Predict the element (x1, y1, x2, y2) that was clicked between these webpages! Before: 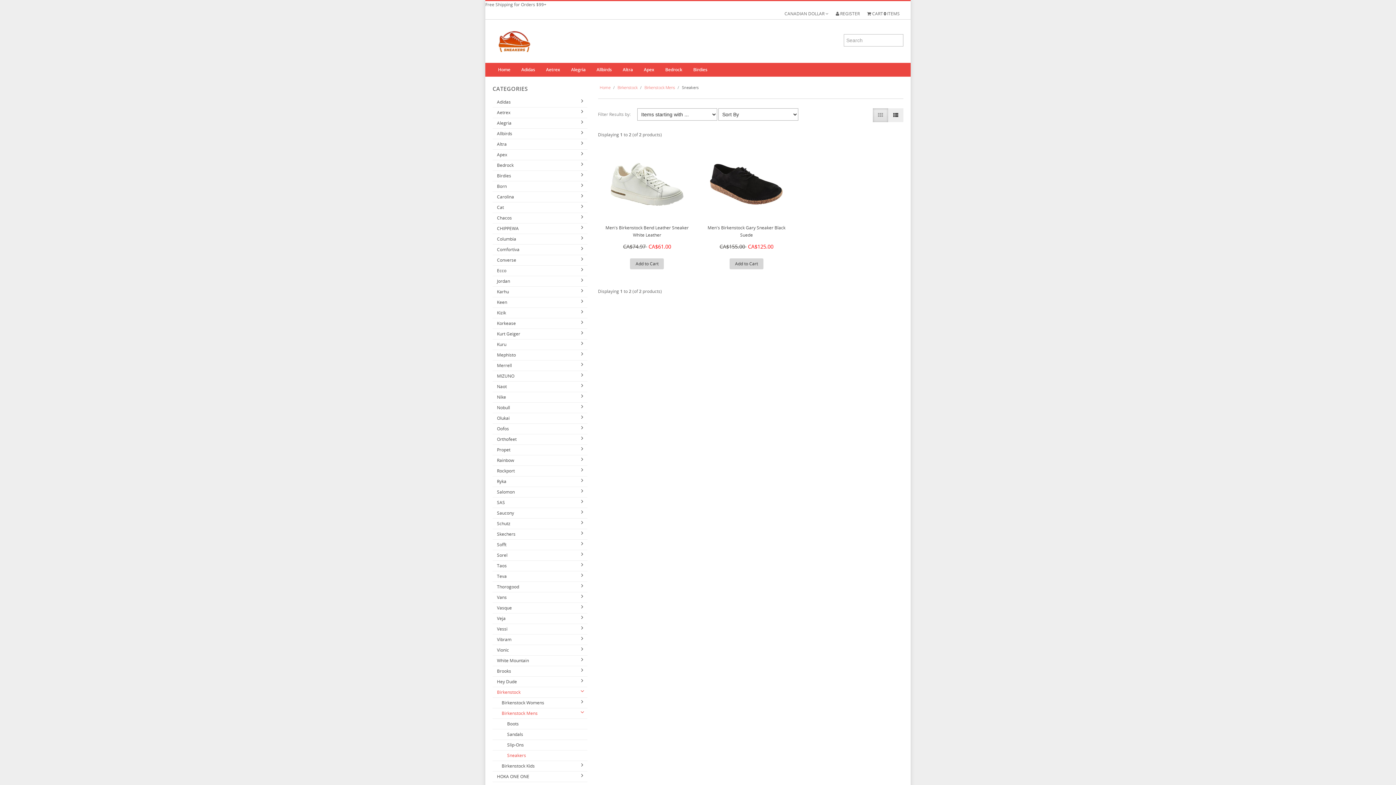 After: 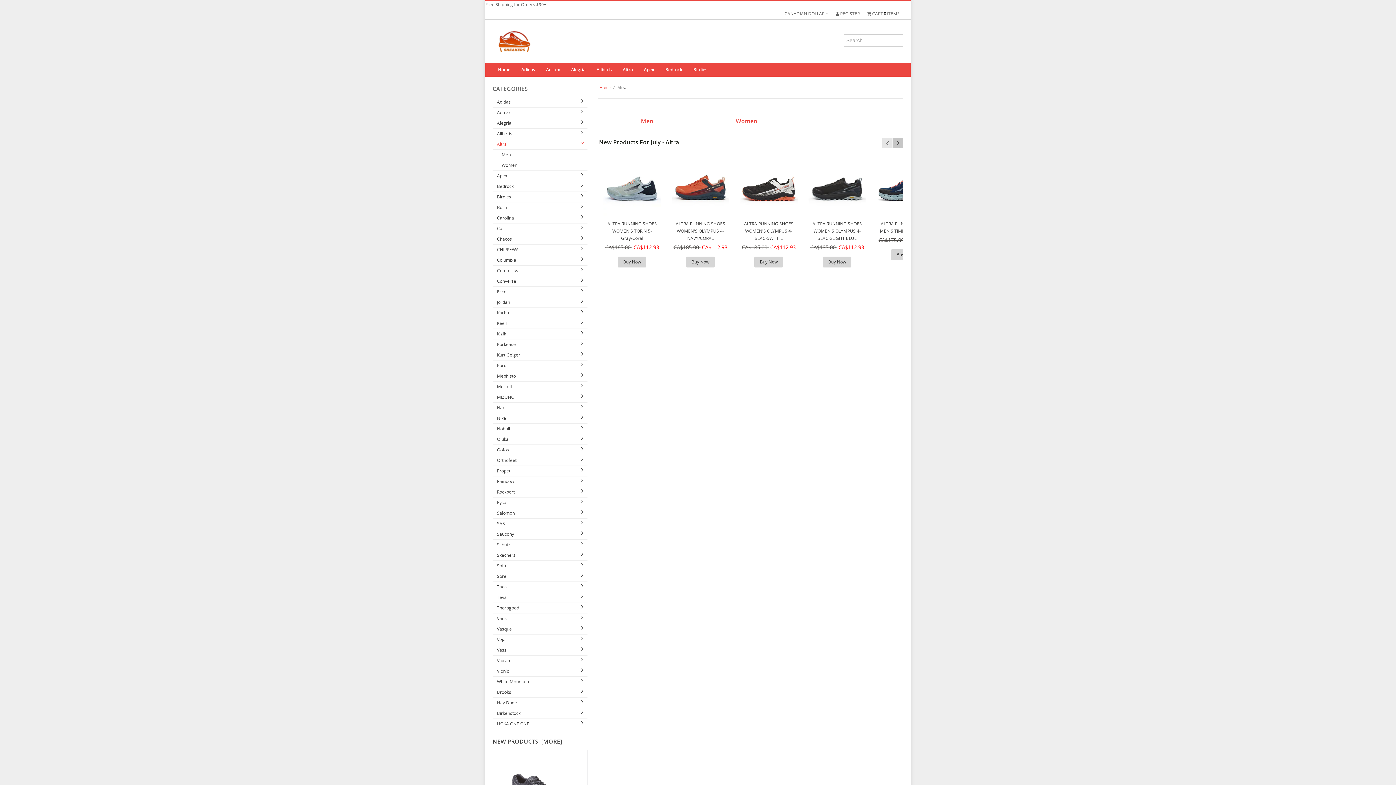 Action: label: Altra bbox: (617, 62, 638, 76)